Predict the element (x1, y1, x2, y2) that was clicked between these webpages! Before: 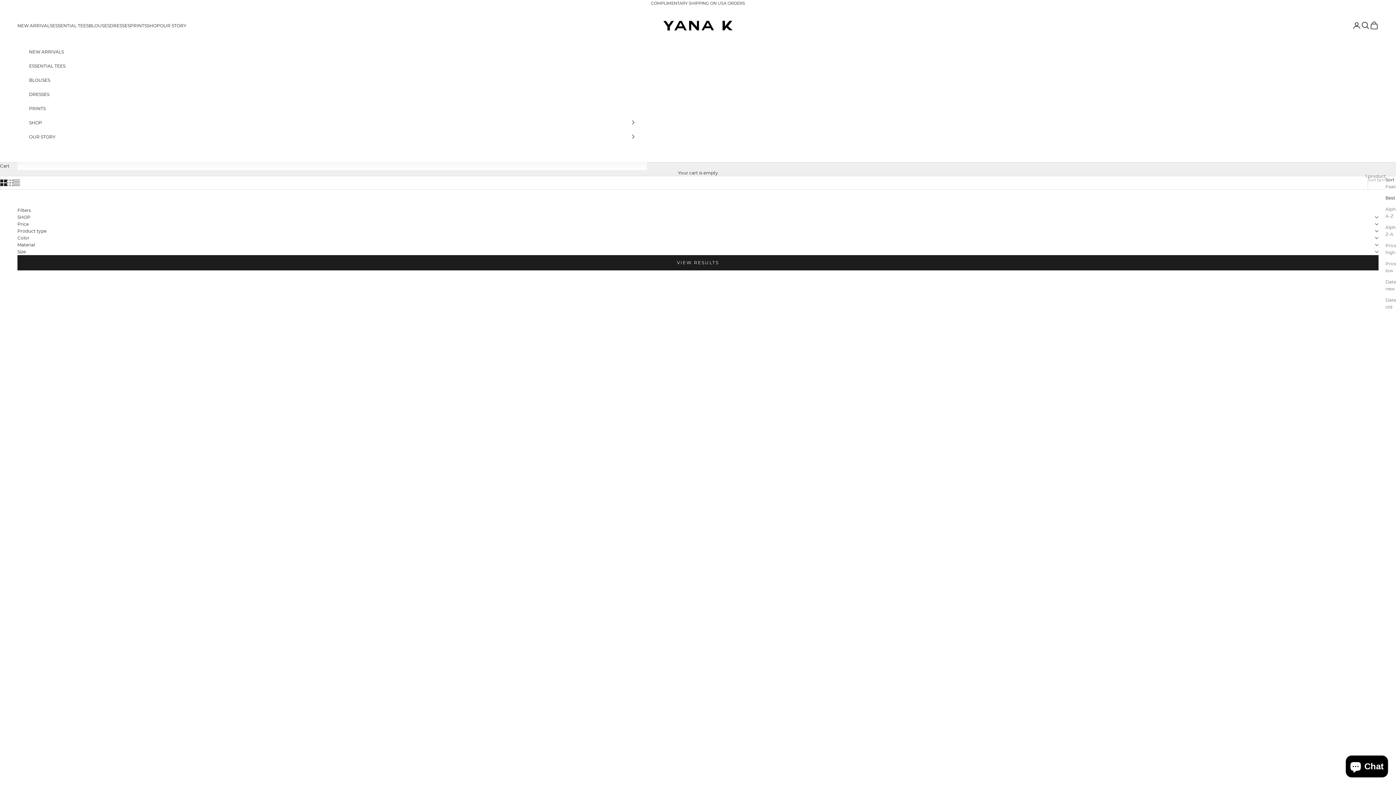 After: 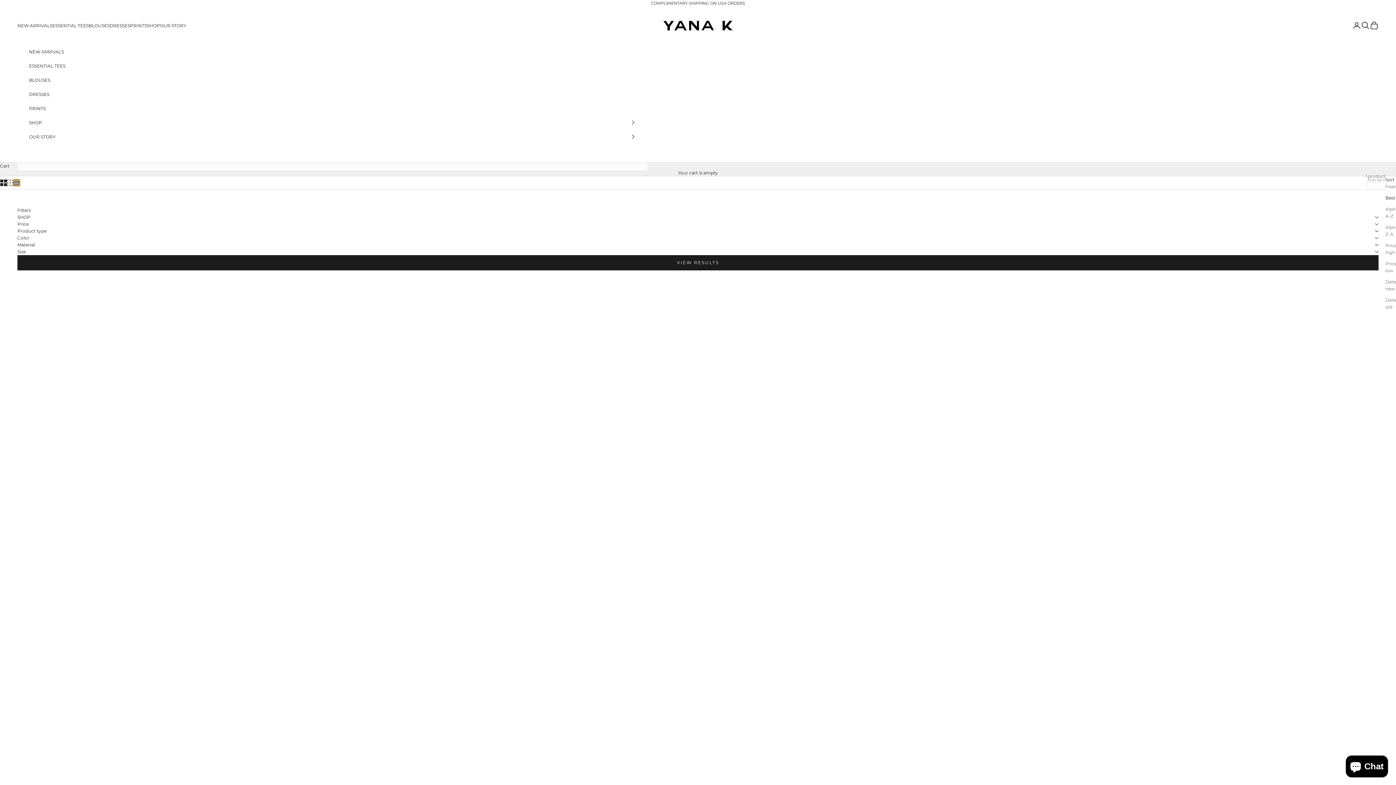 Action: label: Switch to compact product images bbox: (13, 179, 20, 186)